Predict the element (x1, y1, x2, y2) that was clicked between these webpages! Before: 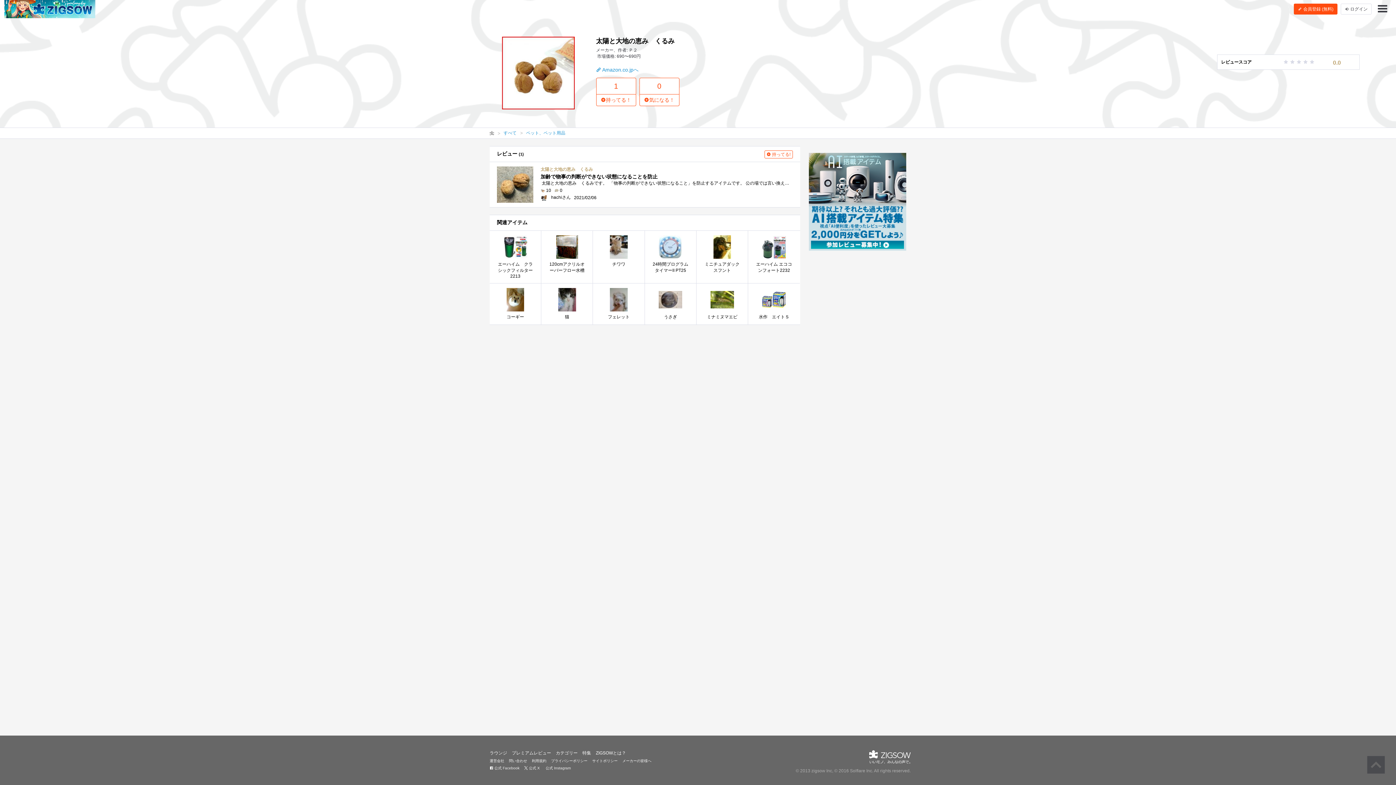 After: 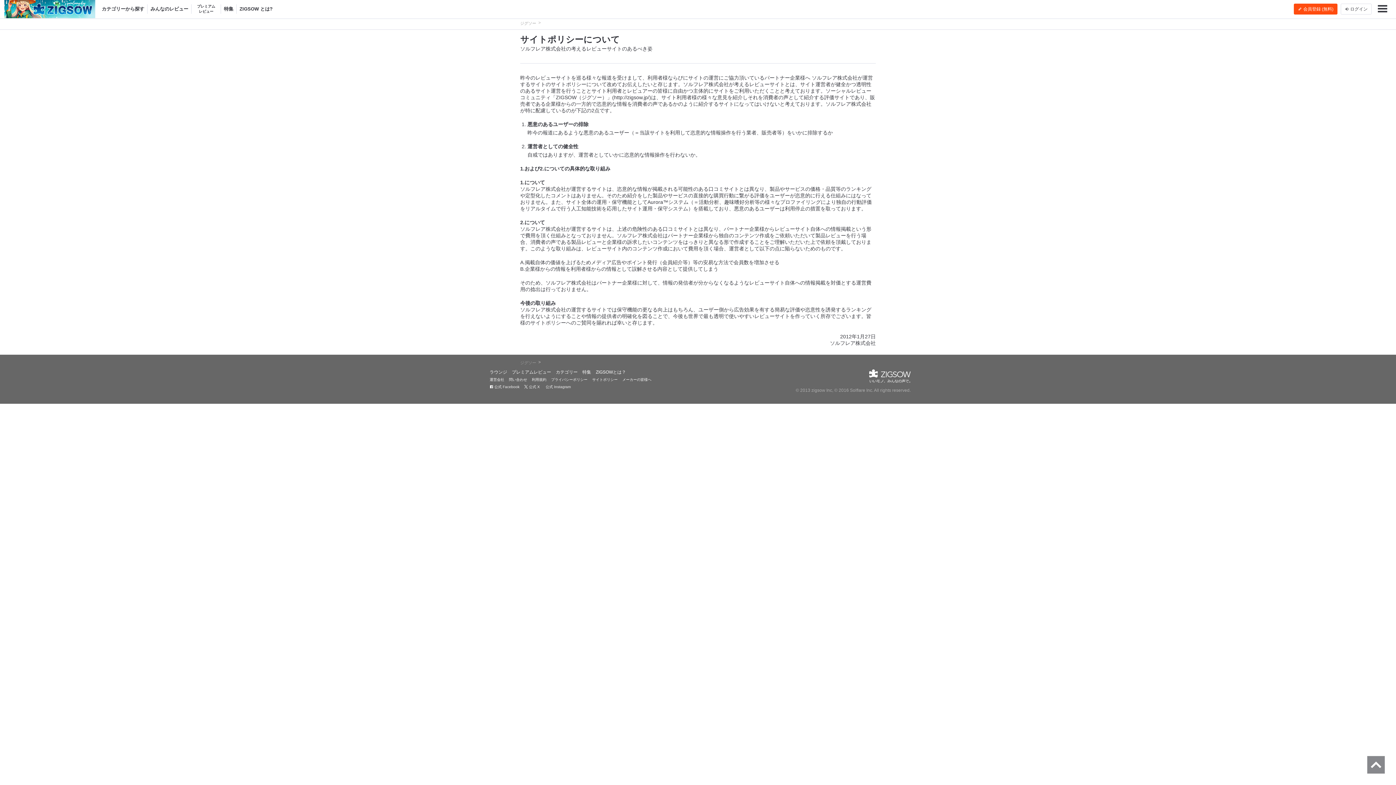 Action: label: サイトポリシー bbox: (592, 759, 617, 763)